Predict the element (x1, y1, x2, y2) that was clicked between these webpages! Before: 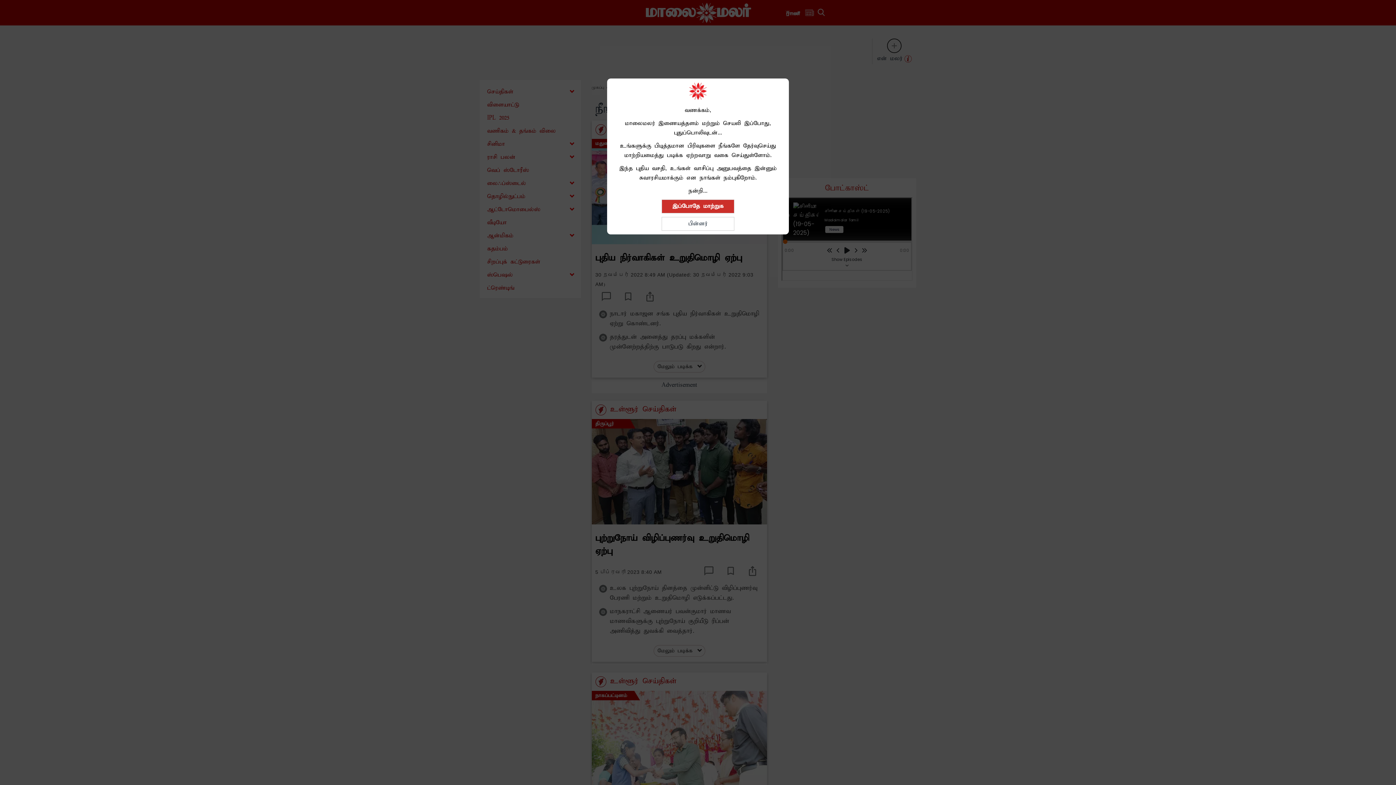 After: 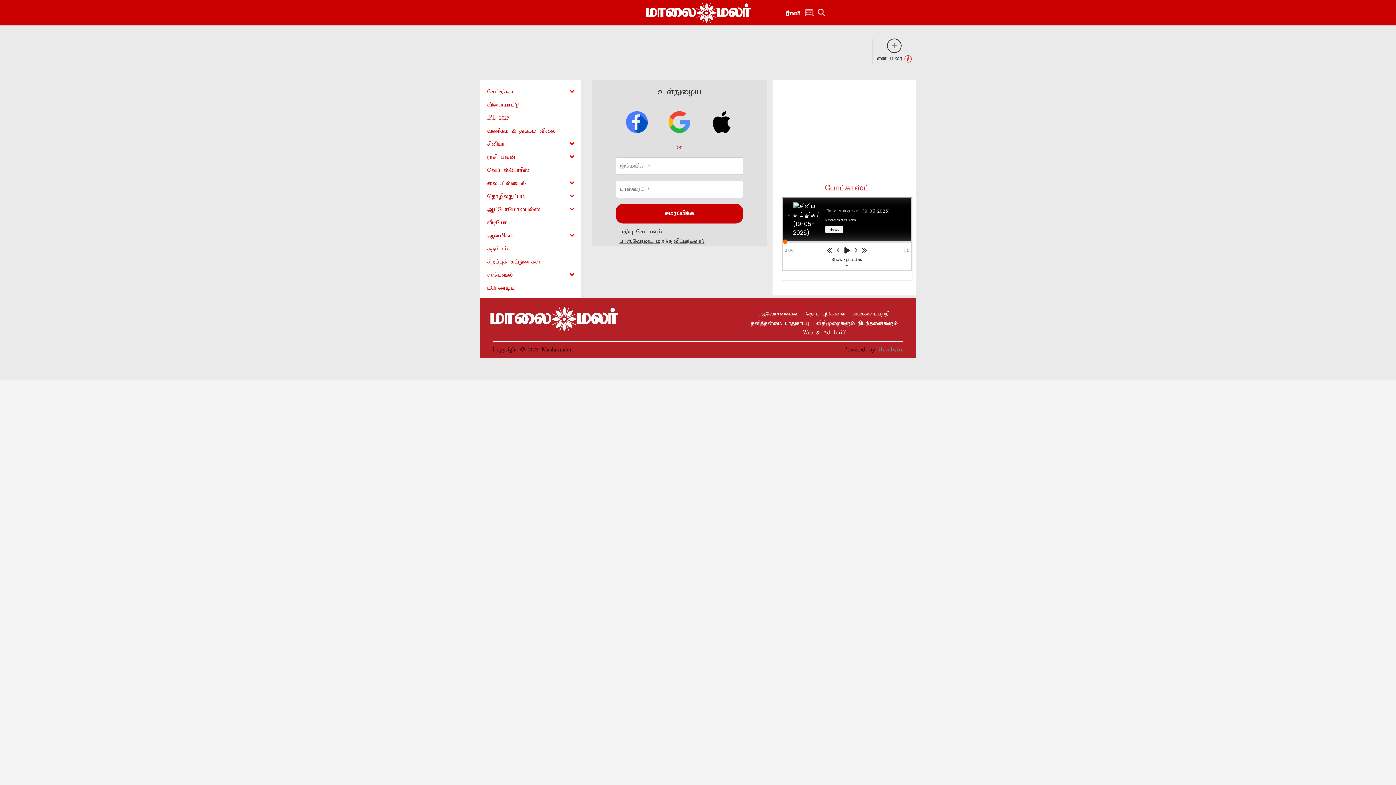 Action: bbox: (661, 199, 734, 213) label: இப்போதே மாற்றுக